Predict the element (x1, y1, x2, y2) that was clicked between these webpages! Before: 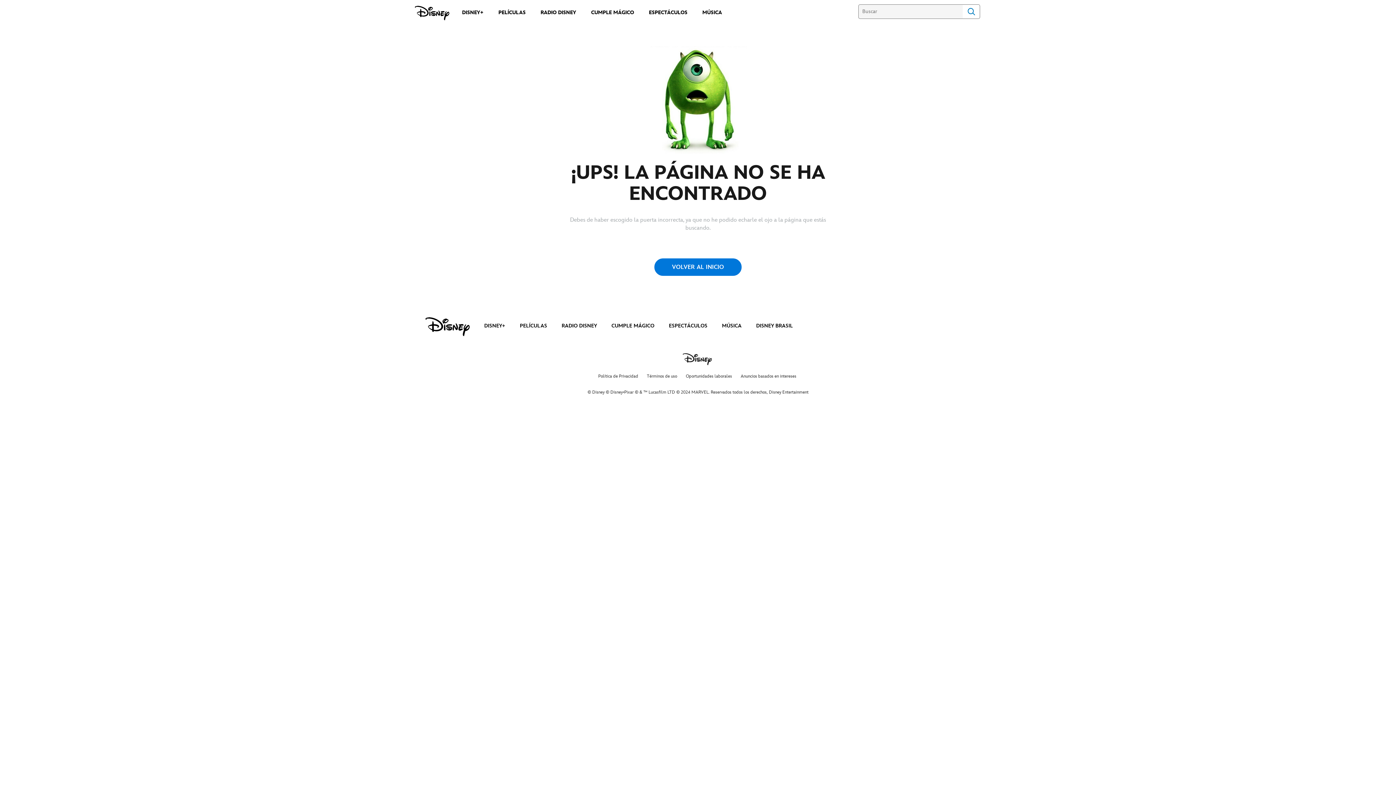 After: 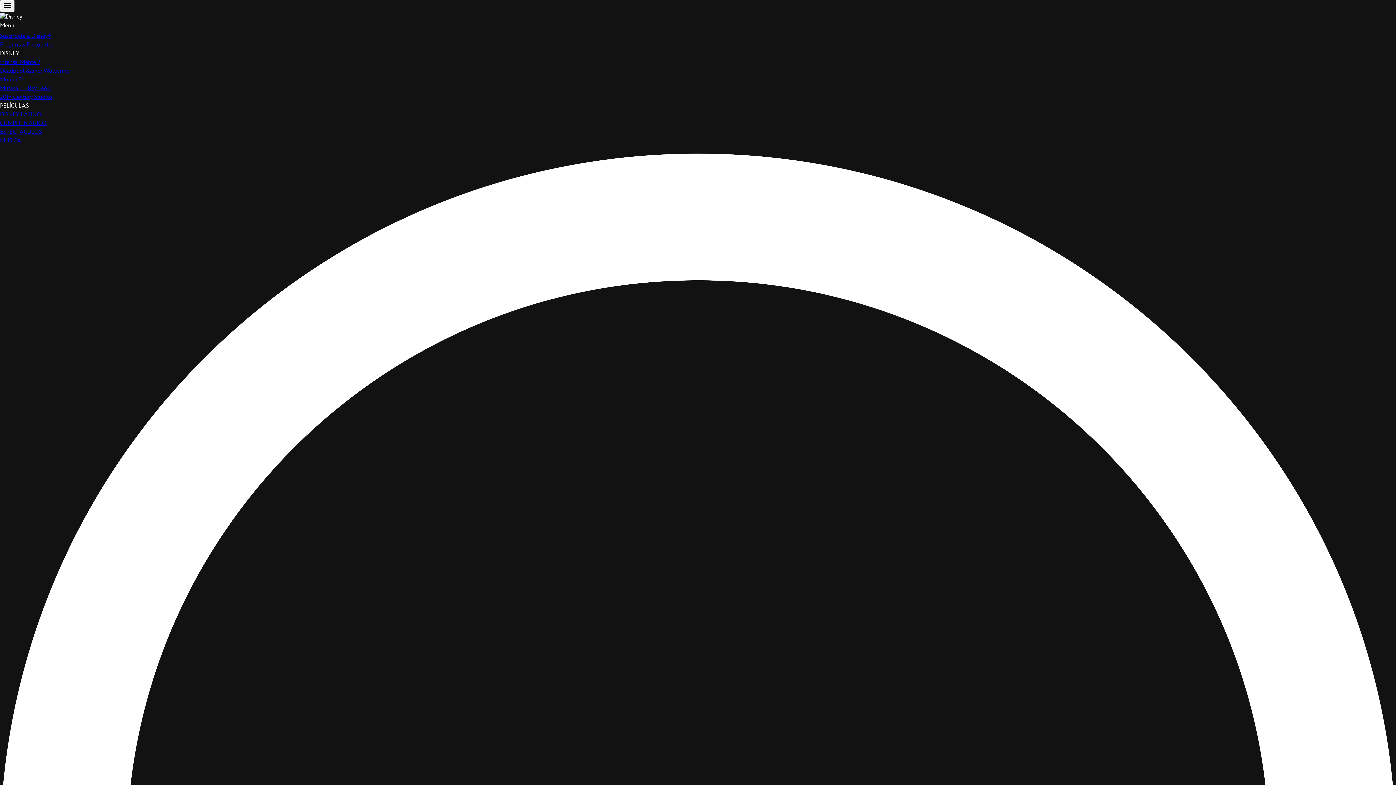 Action: label: RADIO DISNEY bbox: (536, 5, 580, 18)